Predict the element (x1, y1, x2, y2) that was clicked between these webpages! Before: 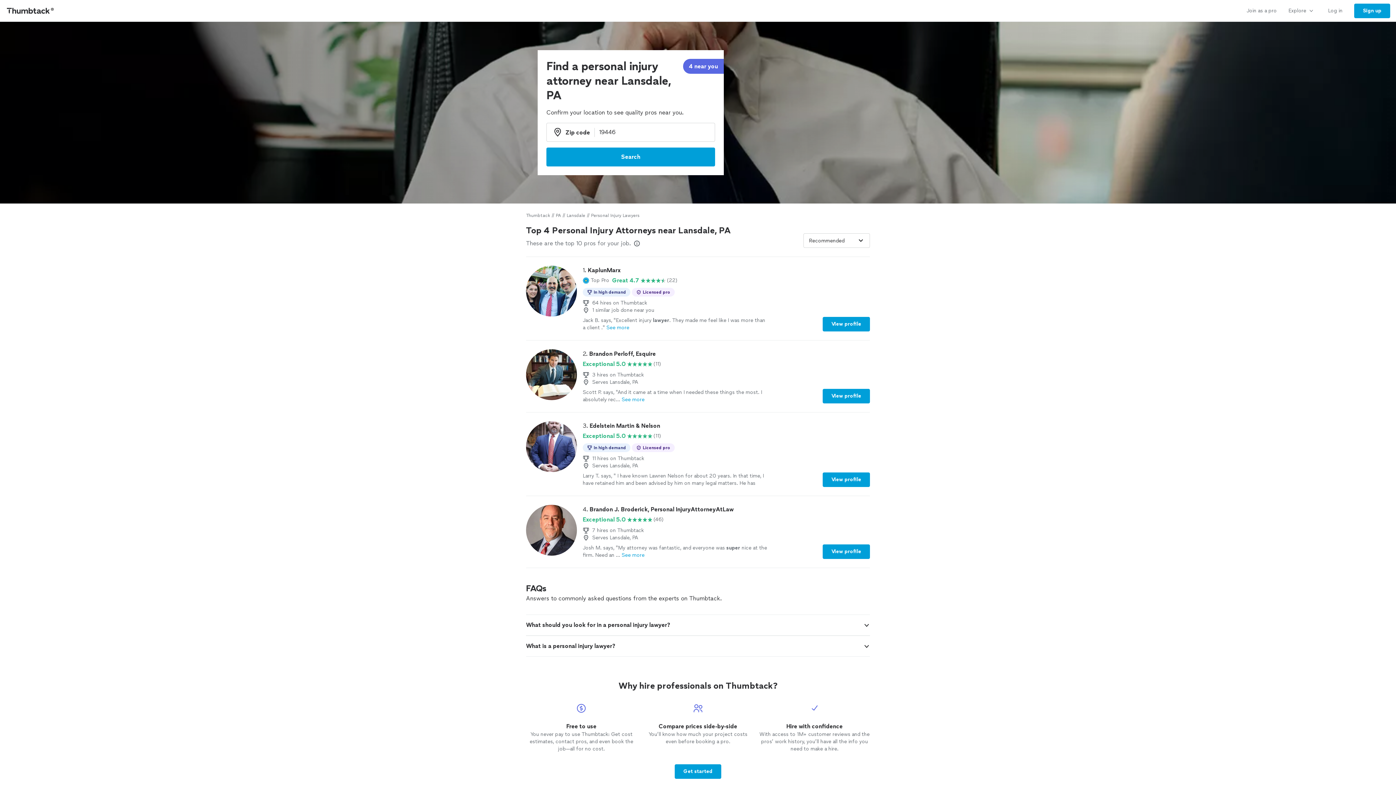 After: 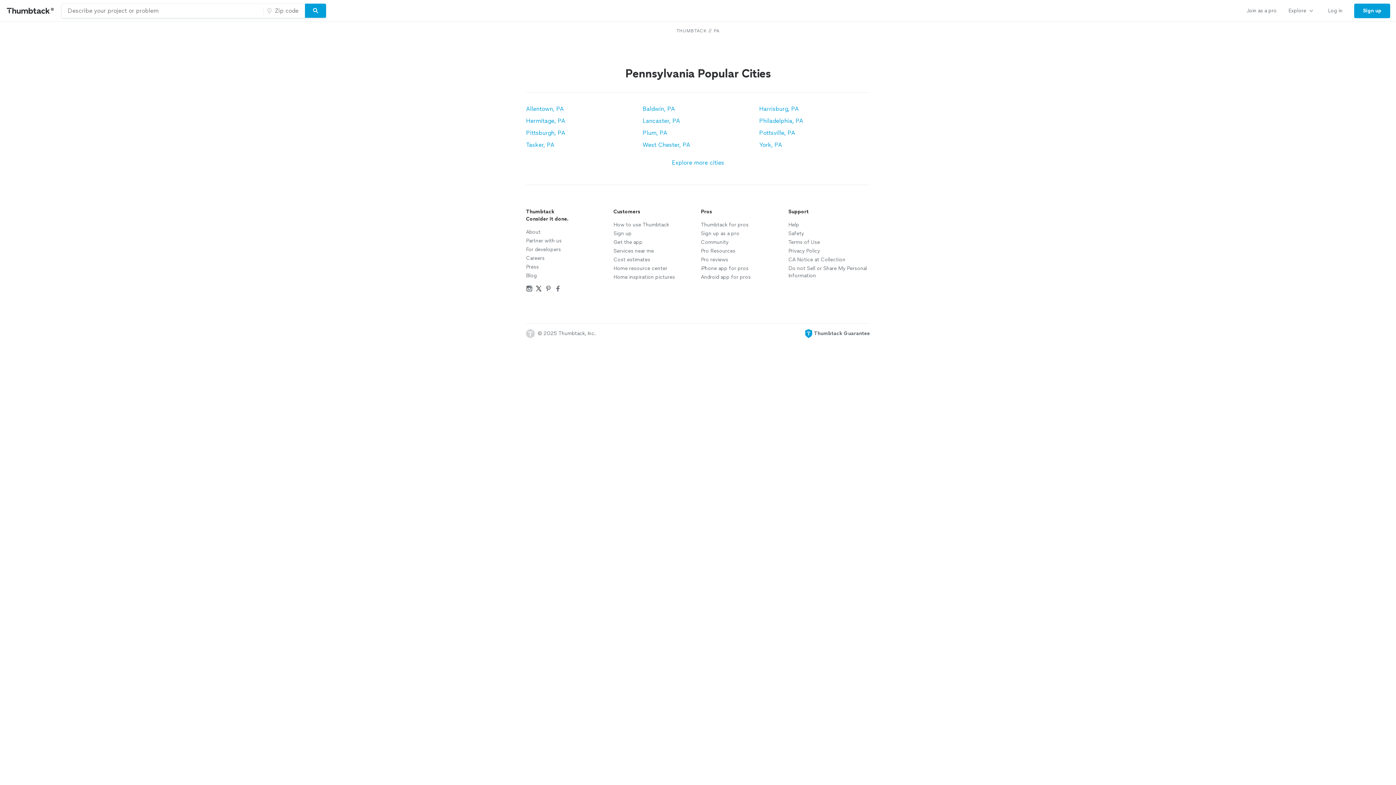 Action: label: PA bbox: (556, 212, 561, 218)